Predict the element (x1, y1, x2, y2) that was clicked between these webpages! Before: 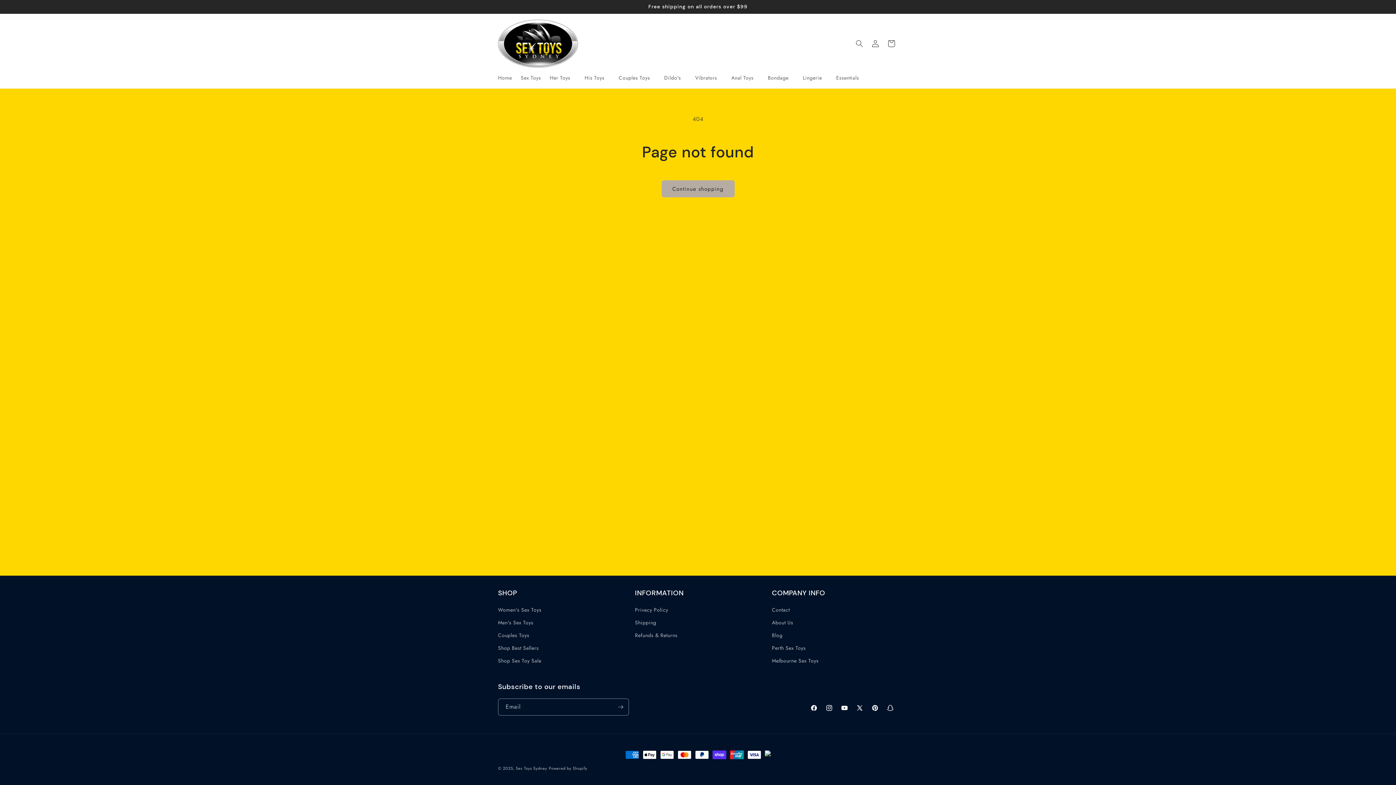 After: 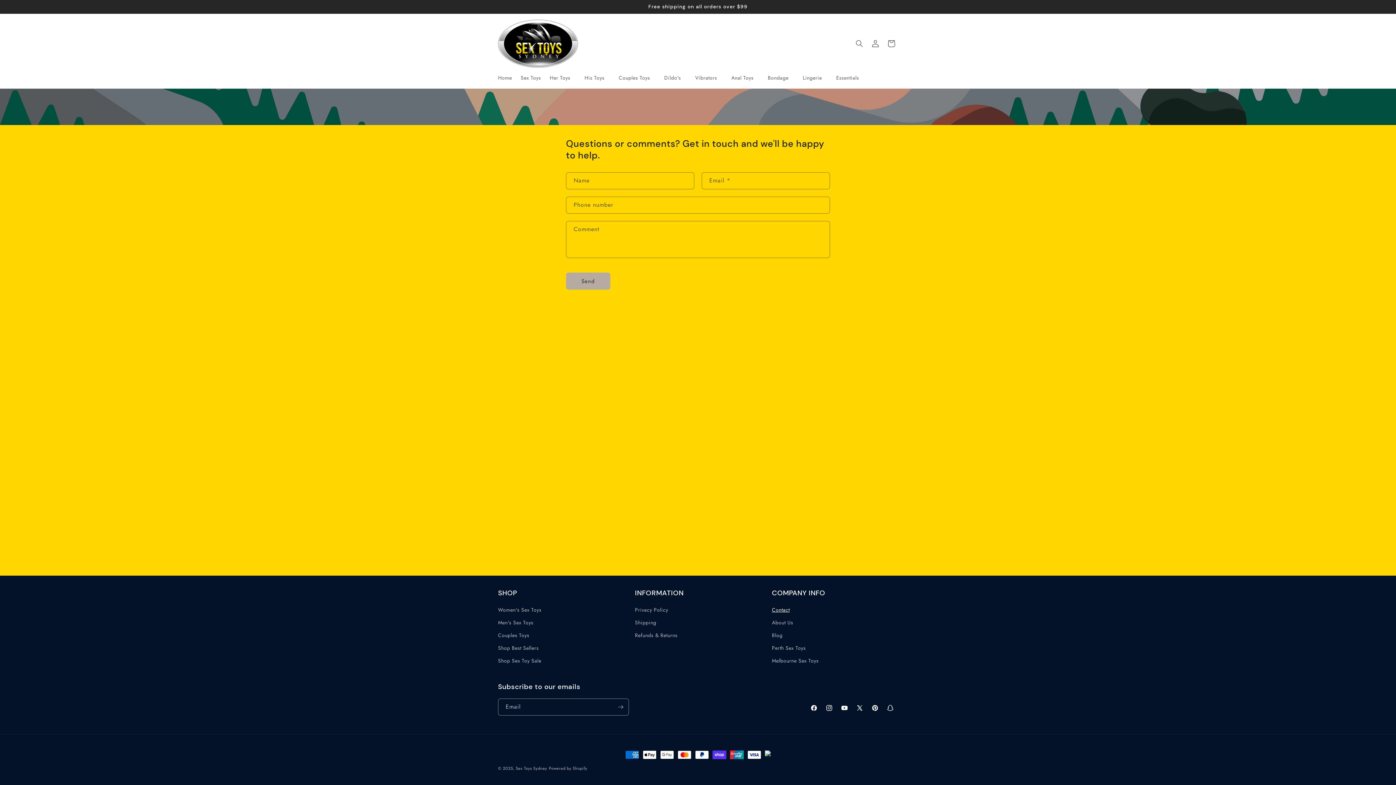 Action: bbox: (772, 605, 790, 616) label: Contact